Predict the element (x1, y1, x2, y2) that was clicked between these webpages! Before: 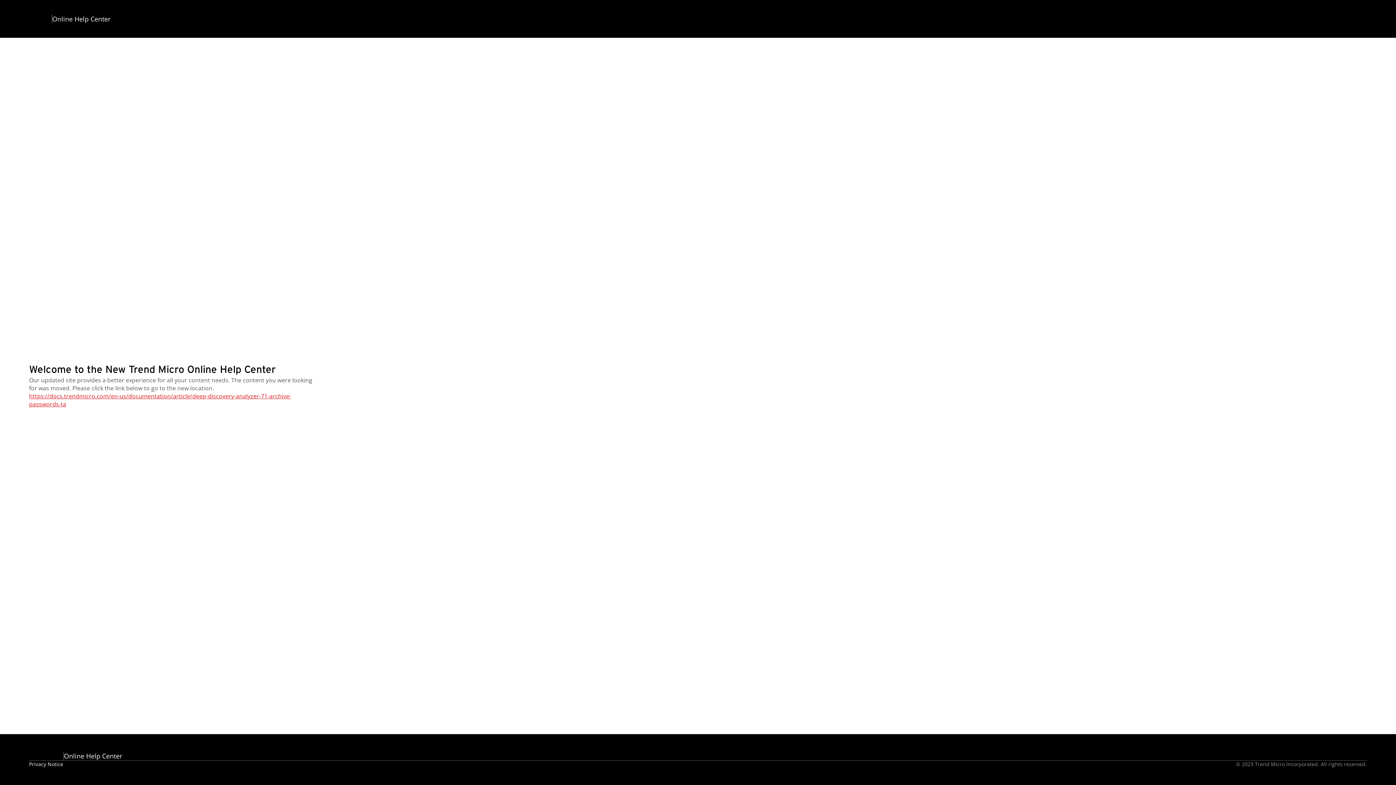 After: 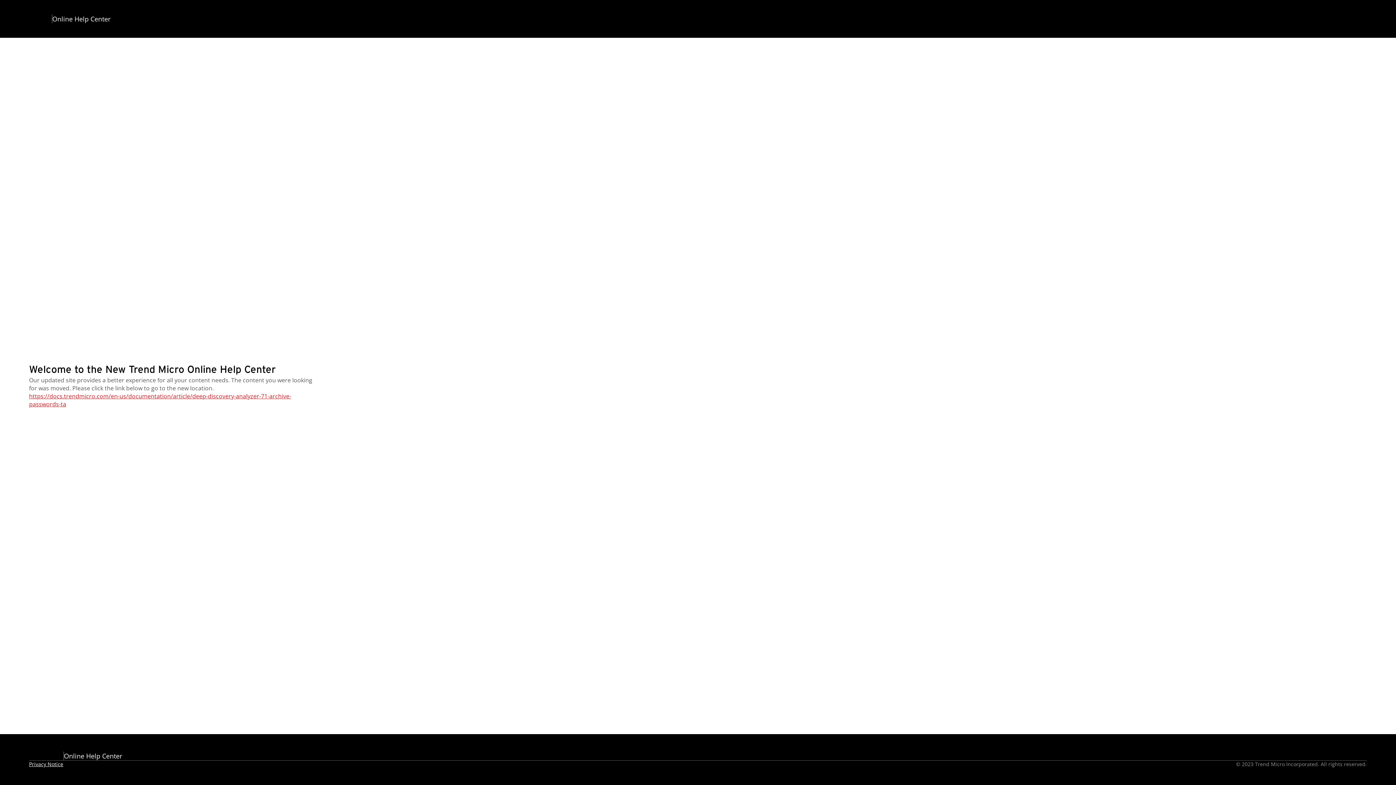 Action: label: Privacy Notice bbox: (29, 761, 63, 768)